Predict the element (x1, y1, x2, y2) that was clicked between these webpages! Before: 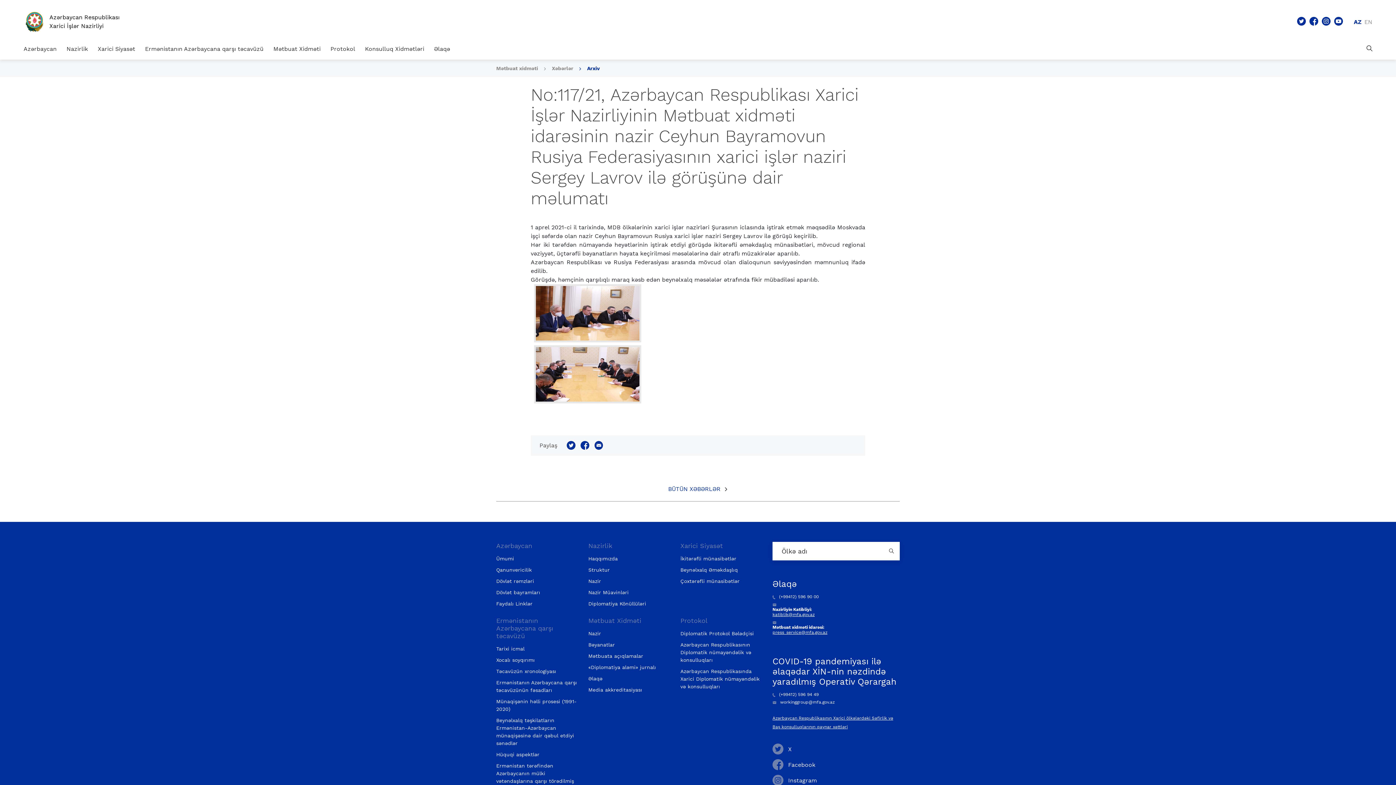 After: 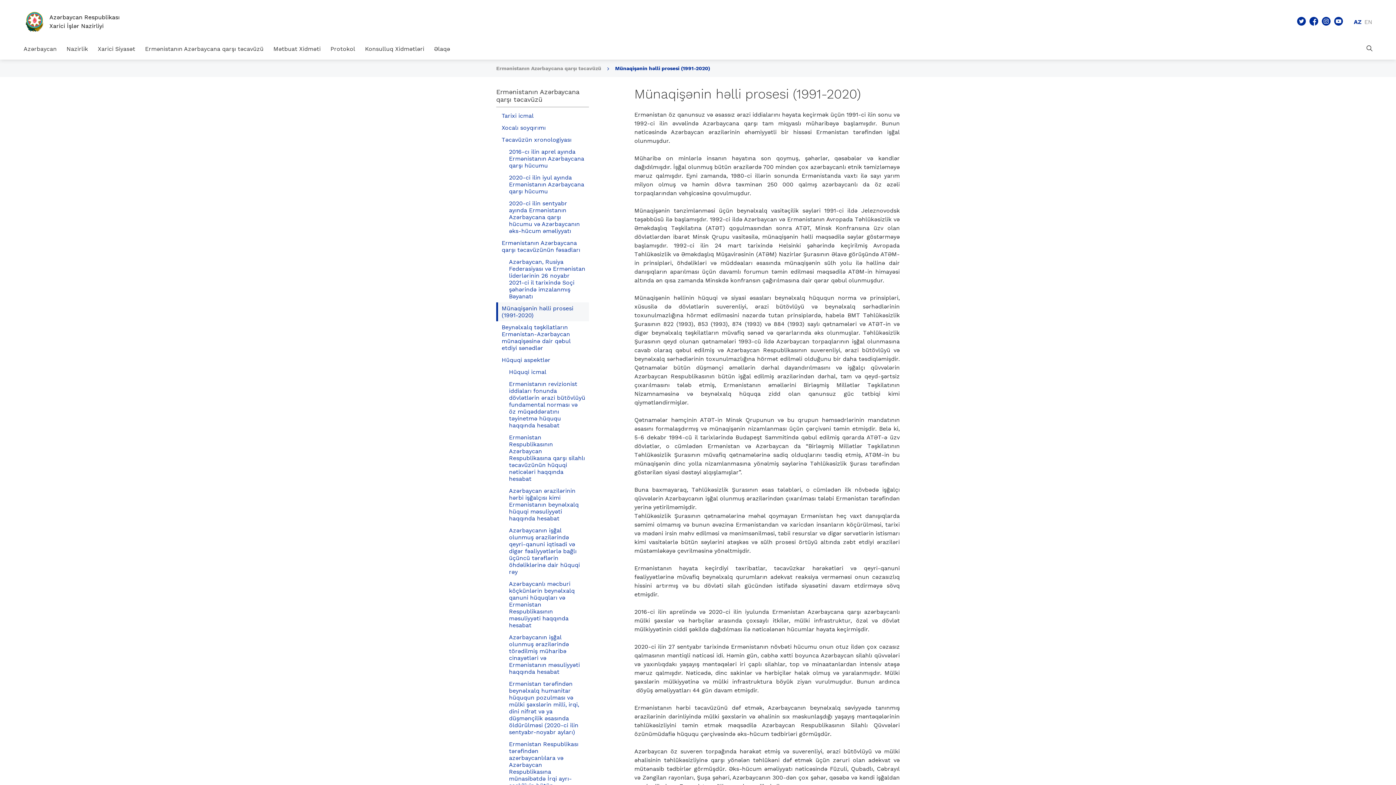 Action: label: Münaqişənin həlli prosesi (1991-2020) bbox: (496, 698, 577, 713)